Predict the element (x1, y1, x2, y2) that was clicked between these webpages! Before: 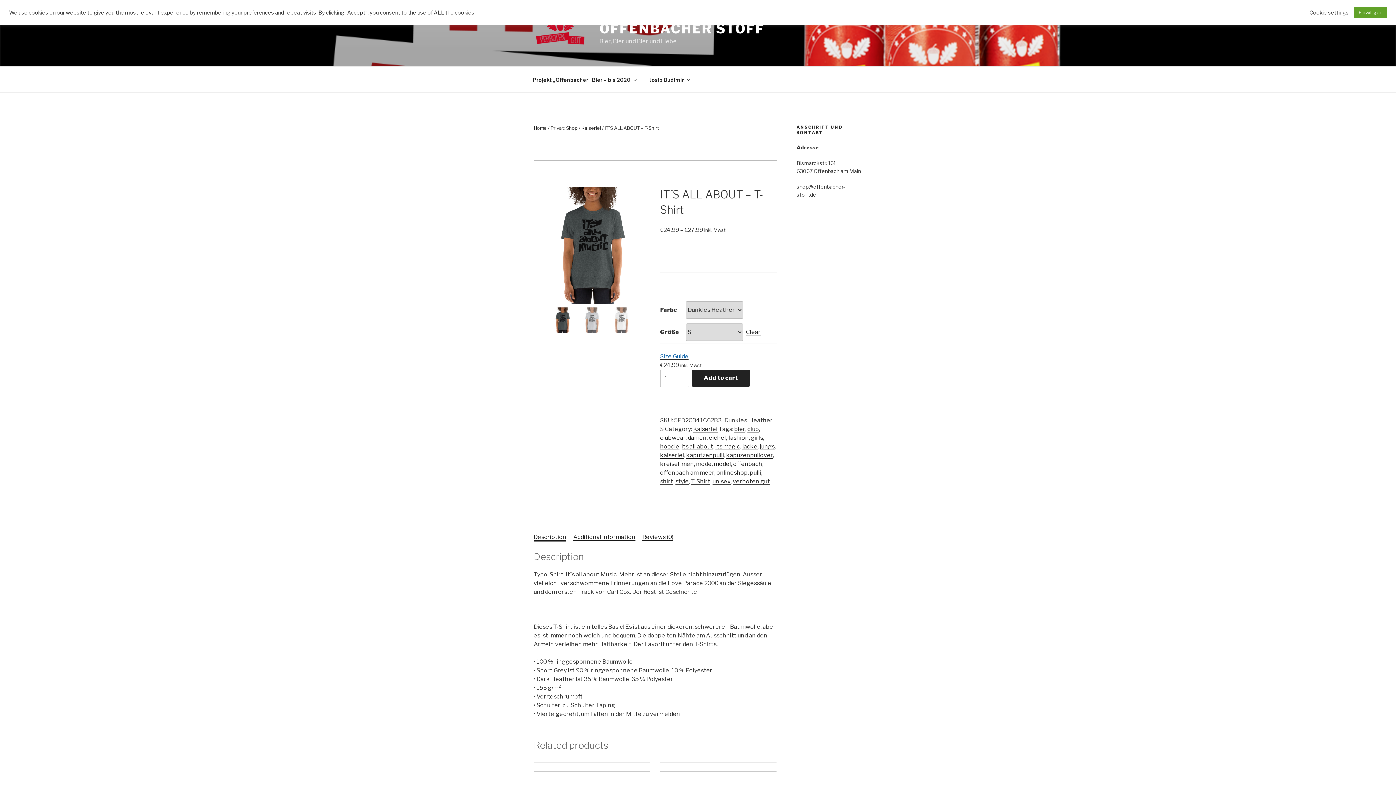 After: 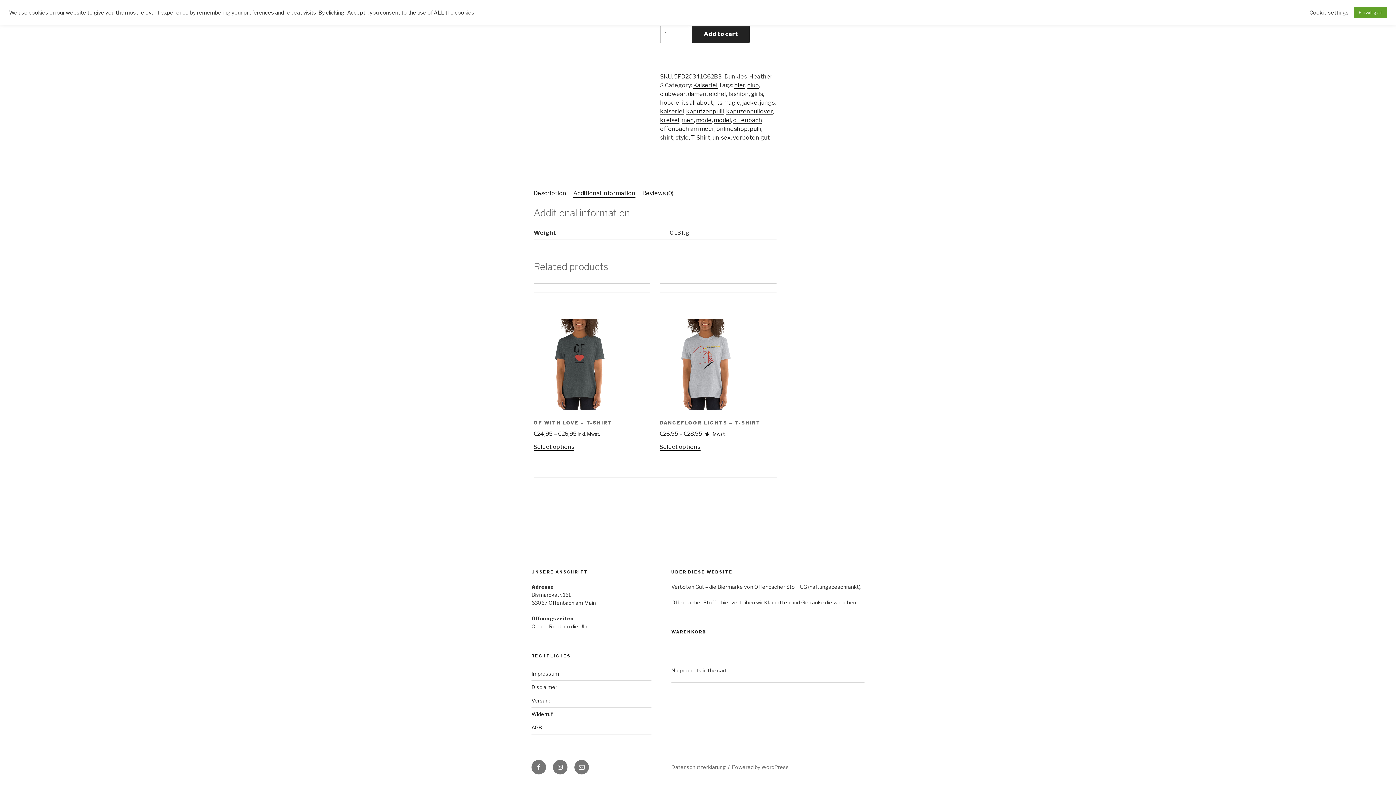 Action: label: Additional information bbox: (573, 533, 635, 540)